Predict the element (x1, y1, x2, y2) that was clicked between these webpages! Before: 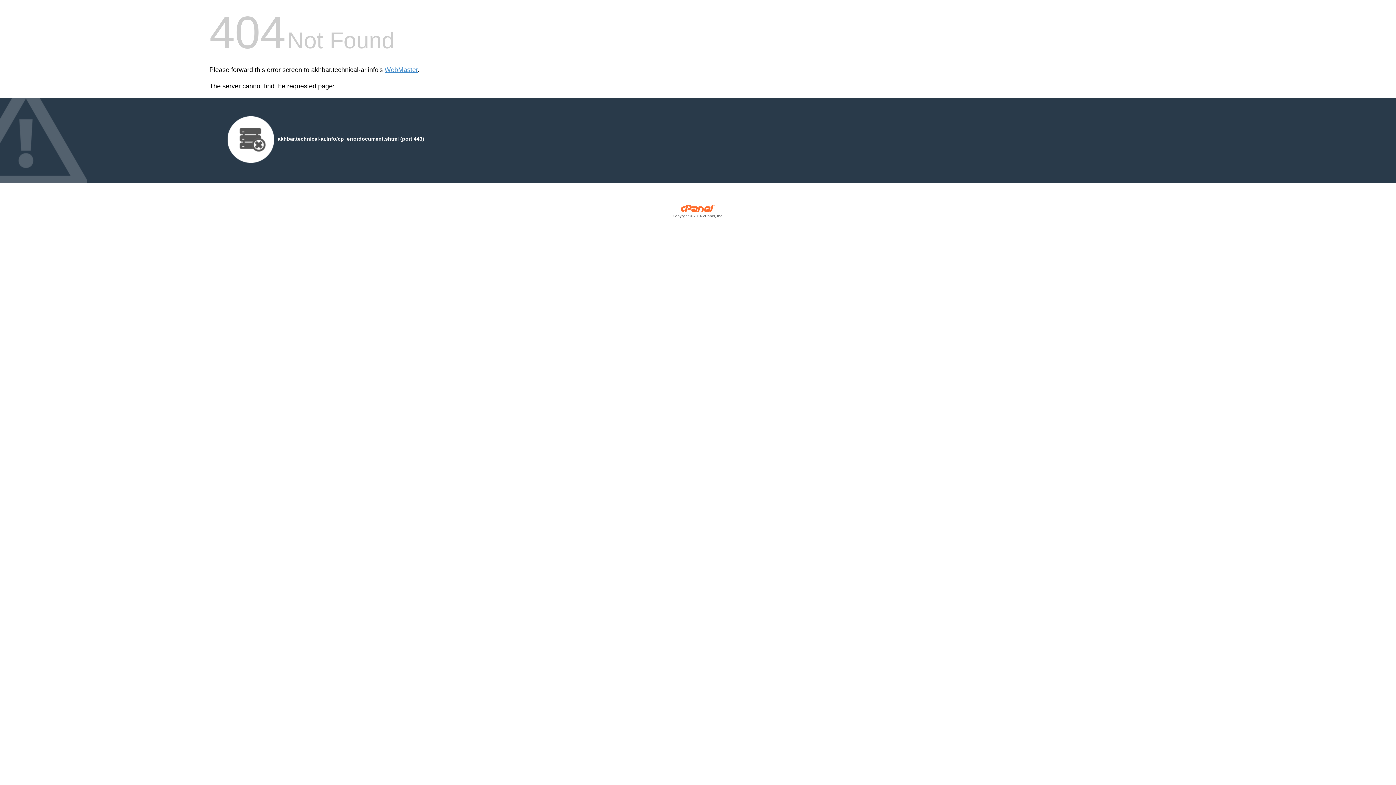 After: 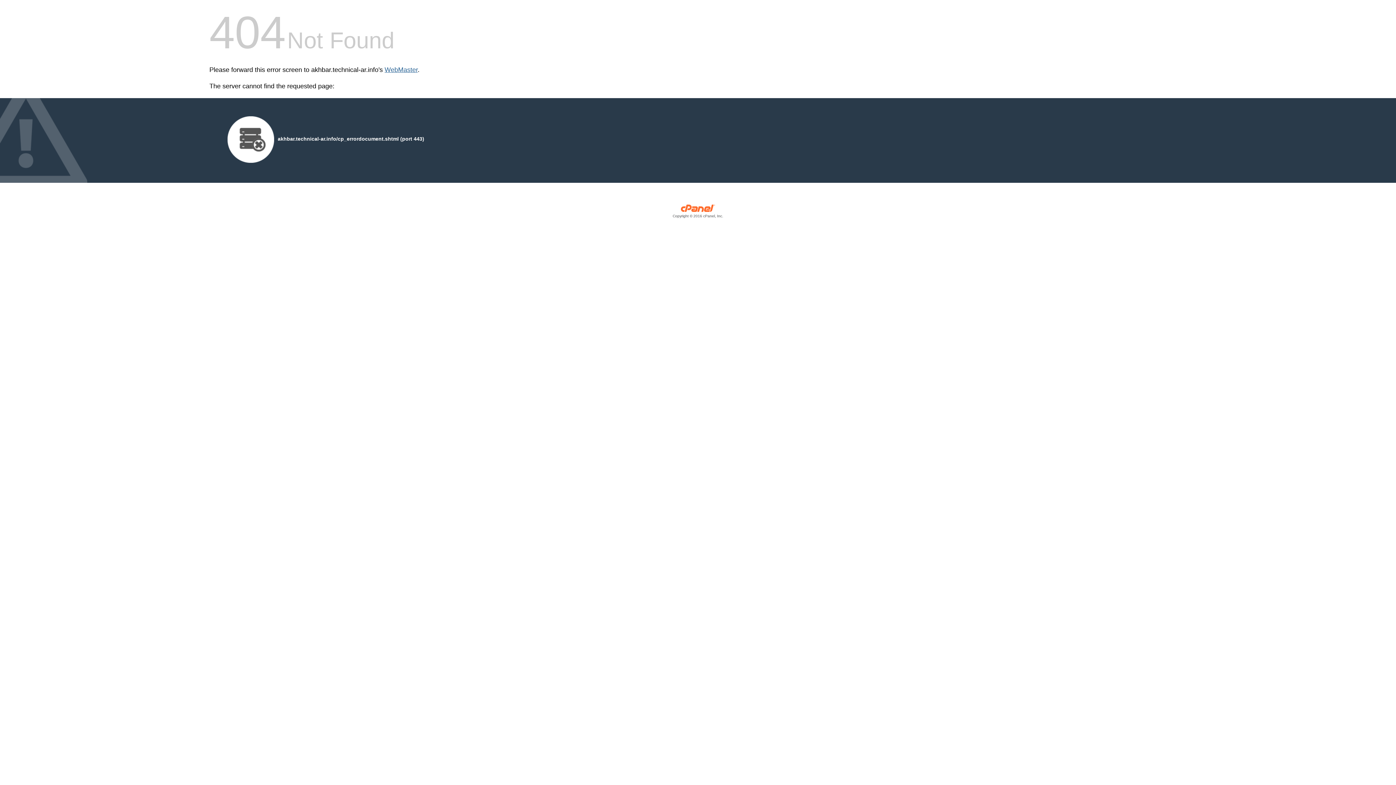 Action: label: WebMaster bbox: (384, 66, 417, 73)